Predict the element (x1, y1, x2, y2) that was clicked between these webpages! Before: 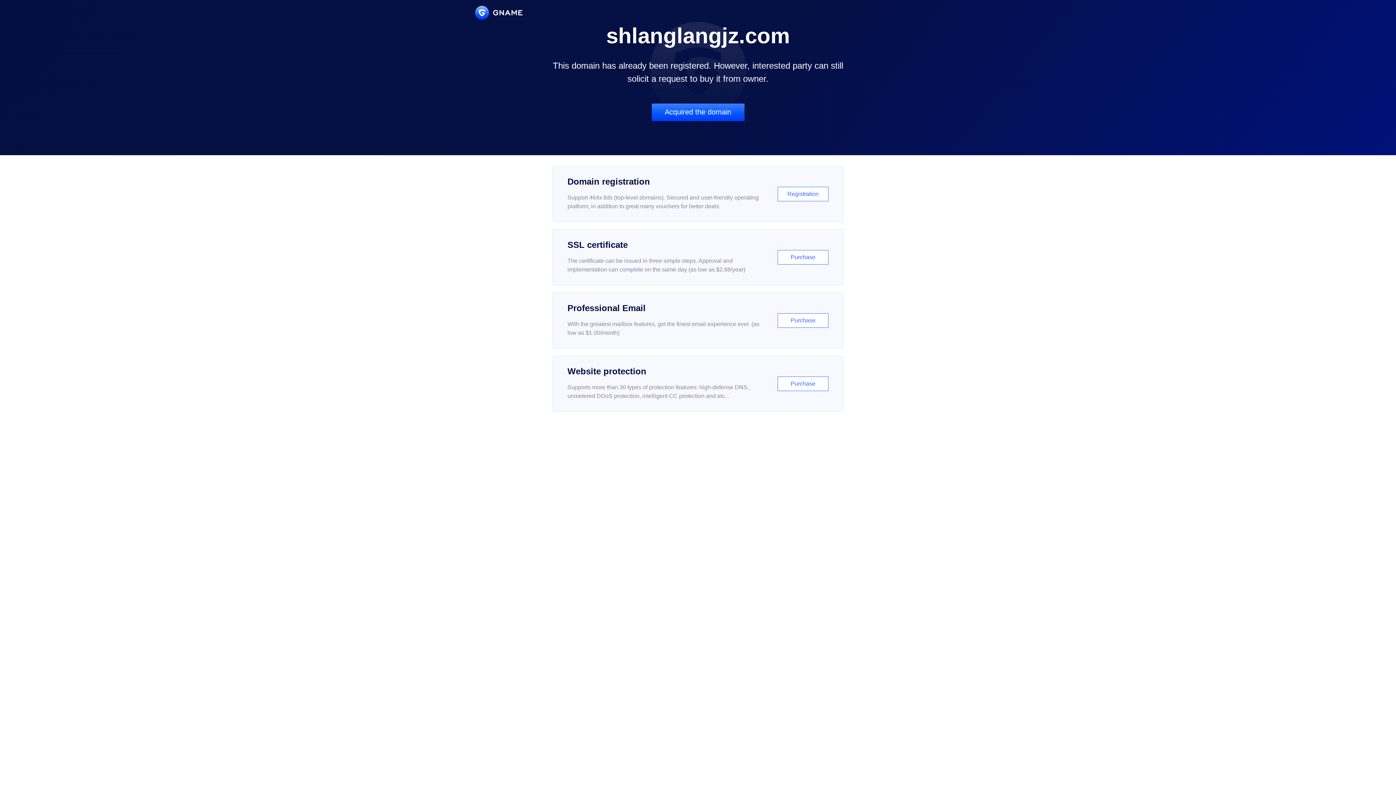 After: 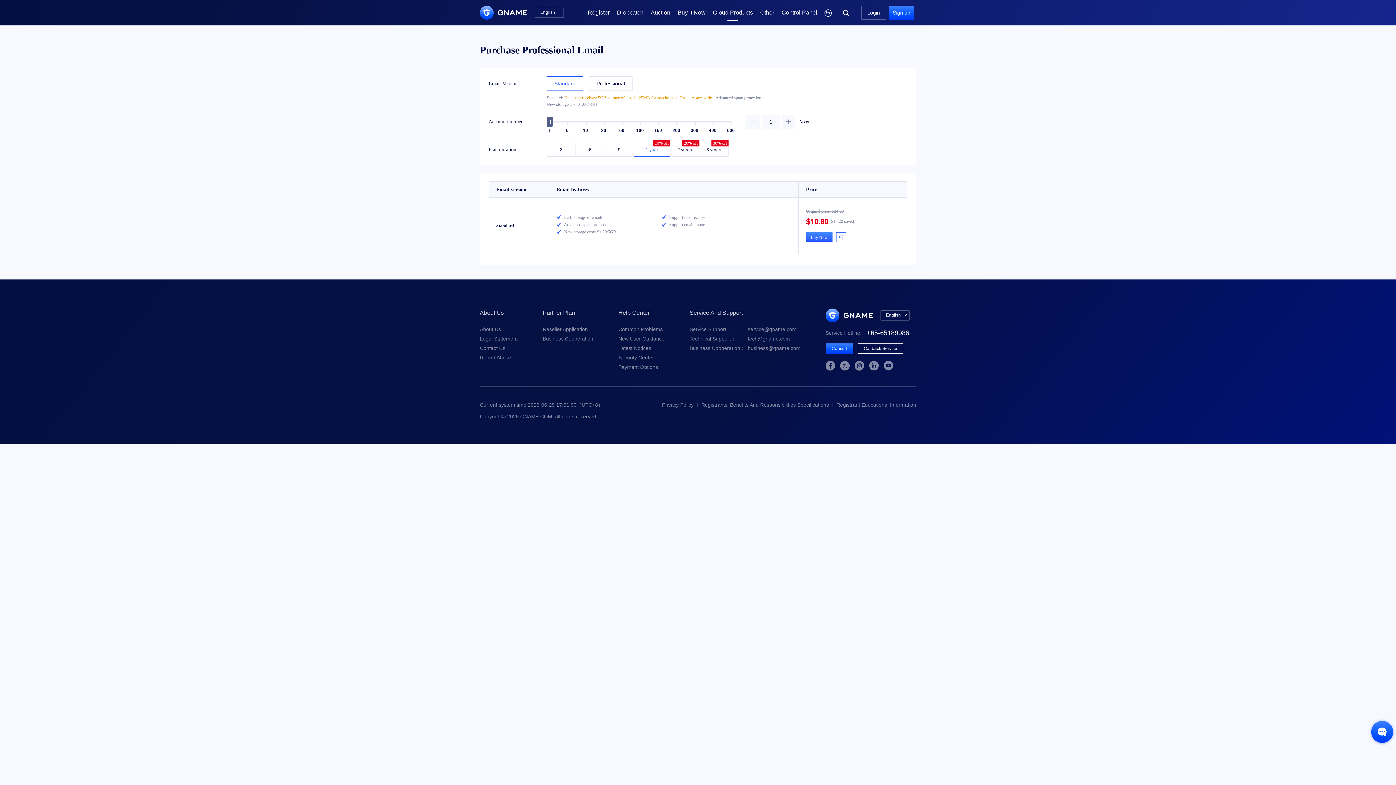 Action: label: Professional Email

With the greatest mailbox features, get the finest email experience ever. (as low as $1.00/month)

Purchase bbox: (552, 292, 843, 348)